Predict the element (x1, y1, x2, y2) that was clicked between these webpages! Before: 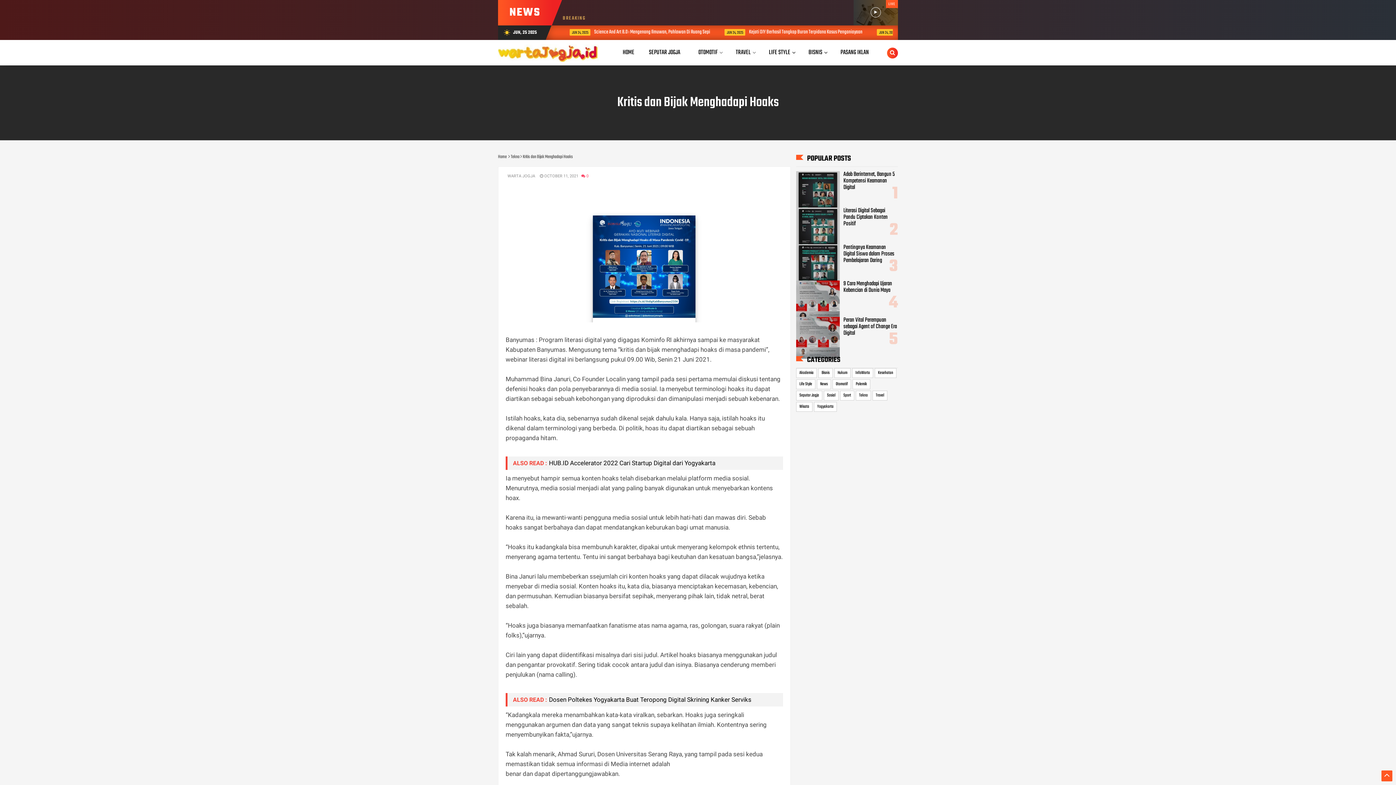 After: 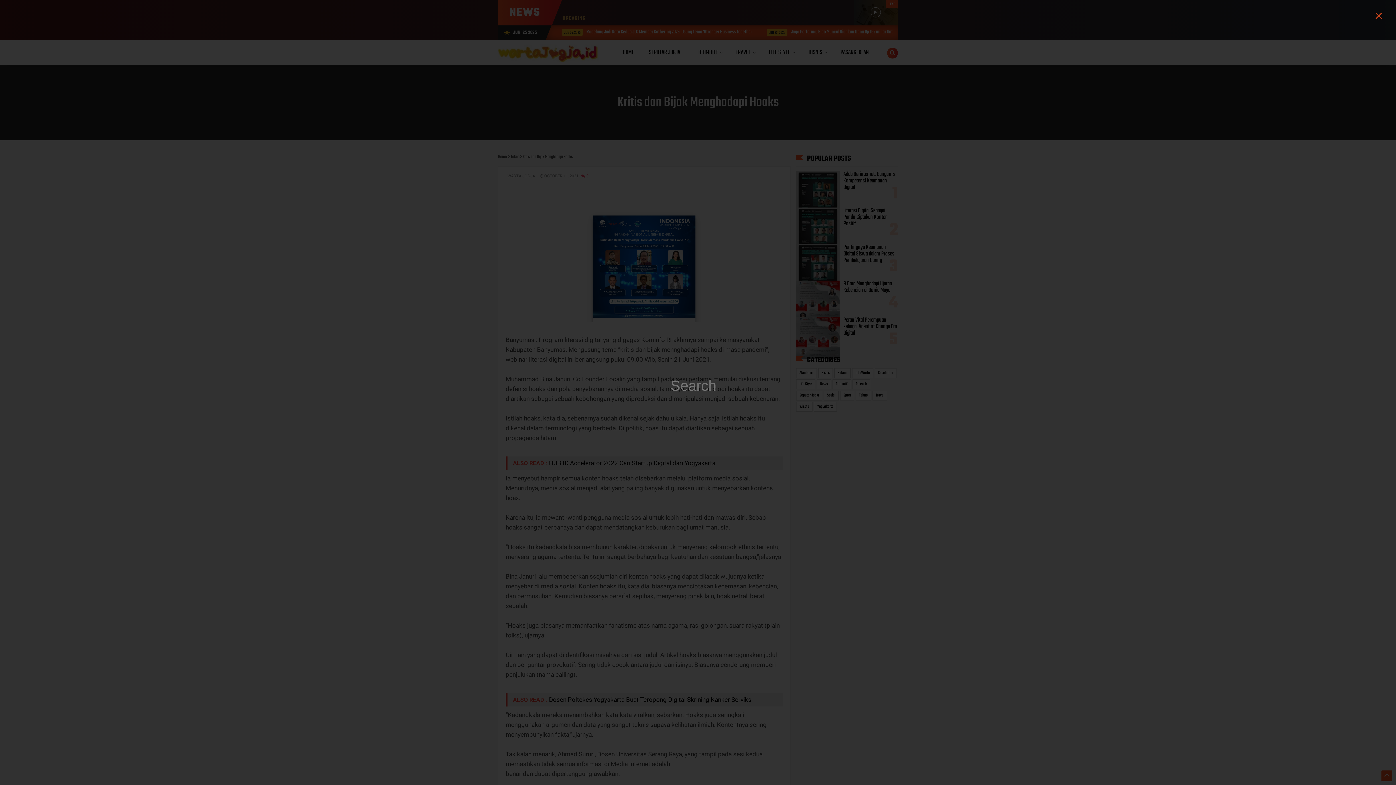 Action: bbox: (887, 47, 898, 58)